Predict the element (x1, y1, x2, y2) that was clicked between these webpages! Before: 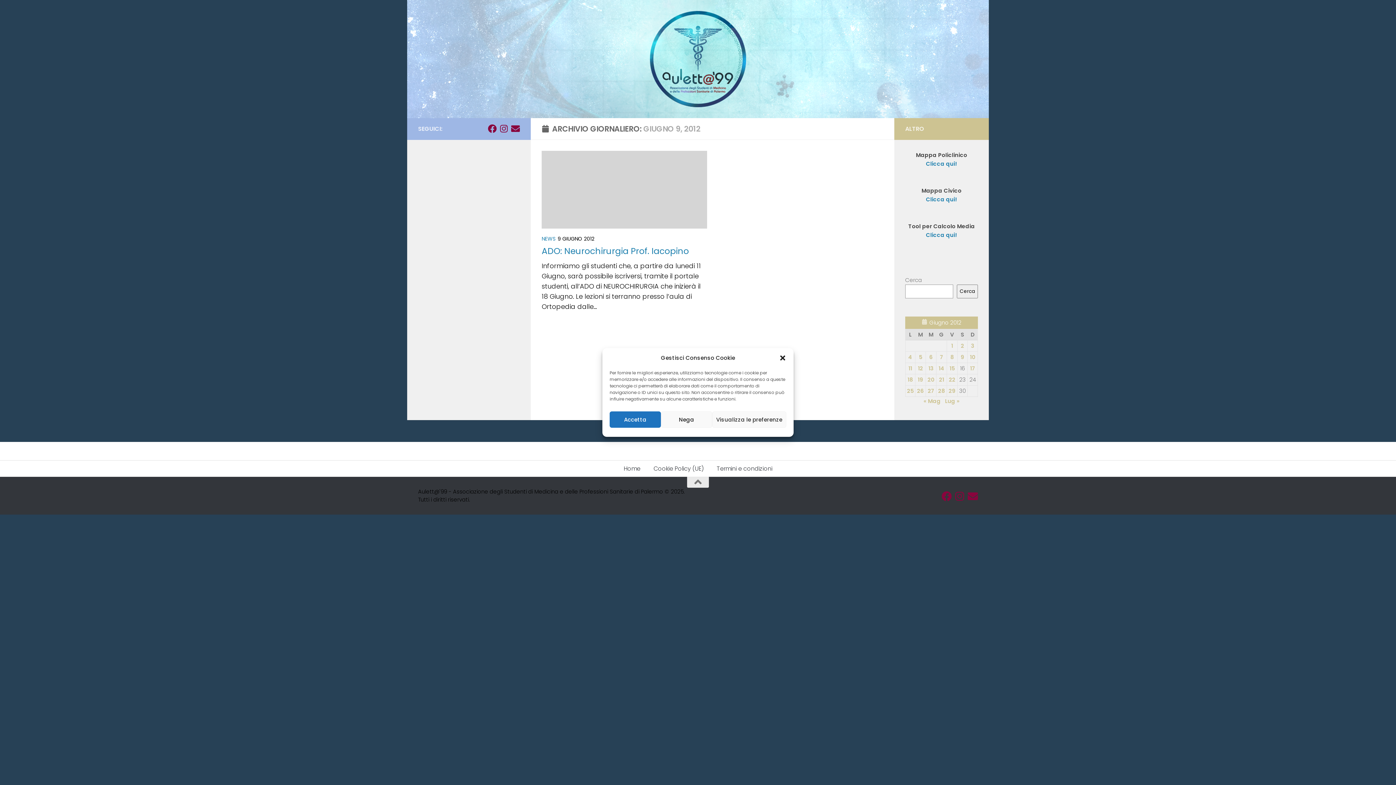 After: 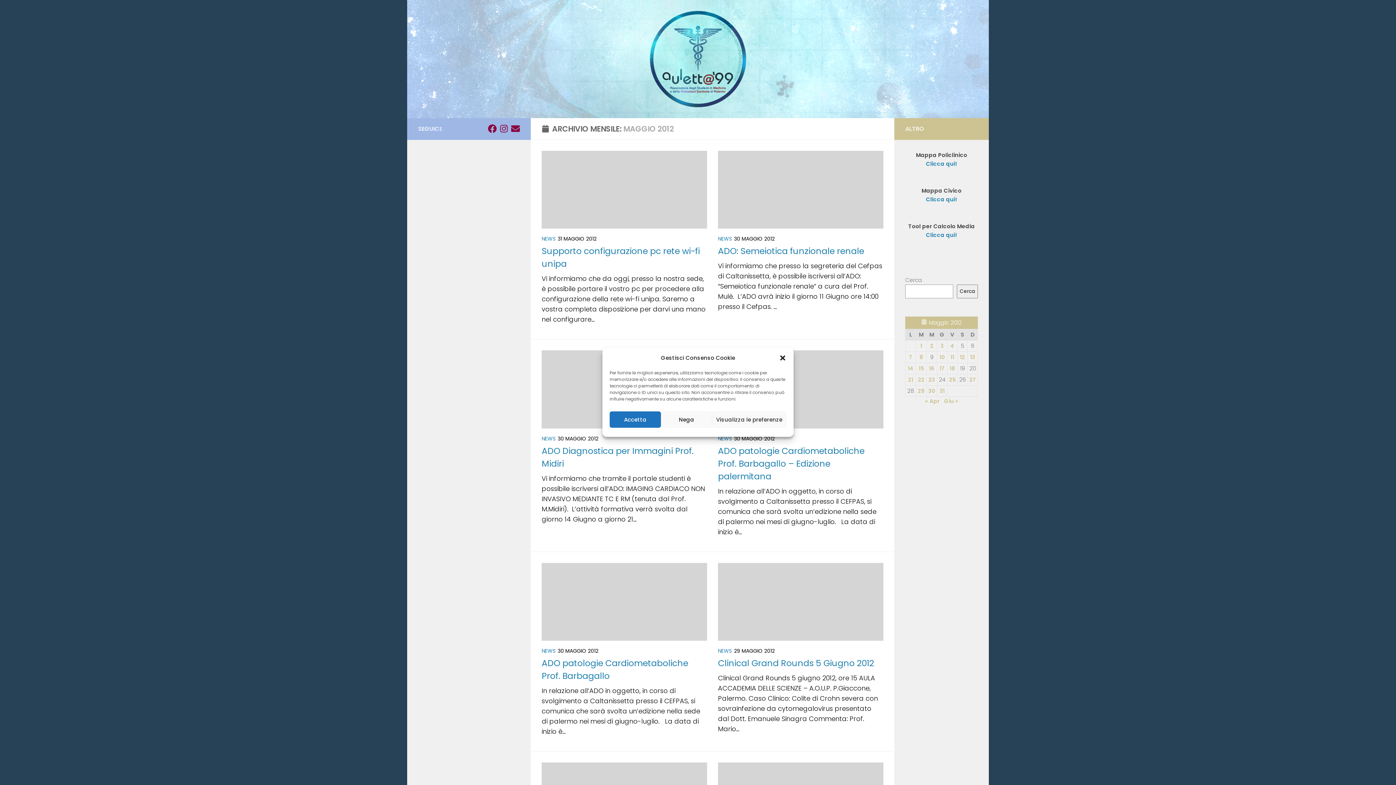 Action: bbox: (923, 397, 940, 404) label: « Mag